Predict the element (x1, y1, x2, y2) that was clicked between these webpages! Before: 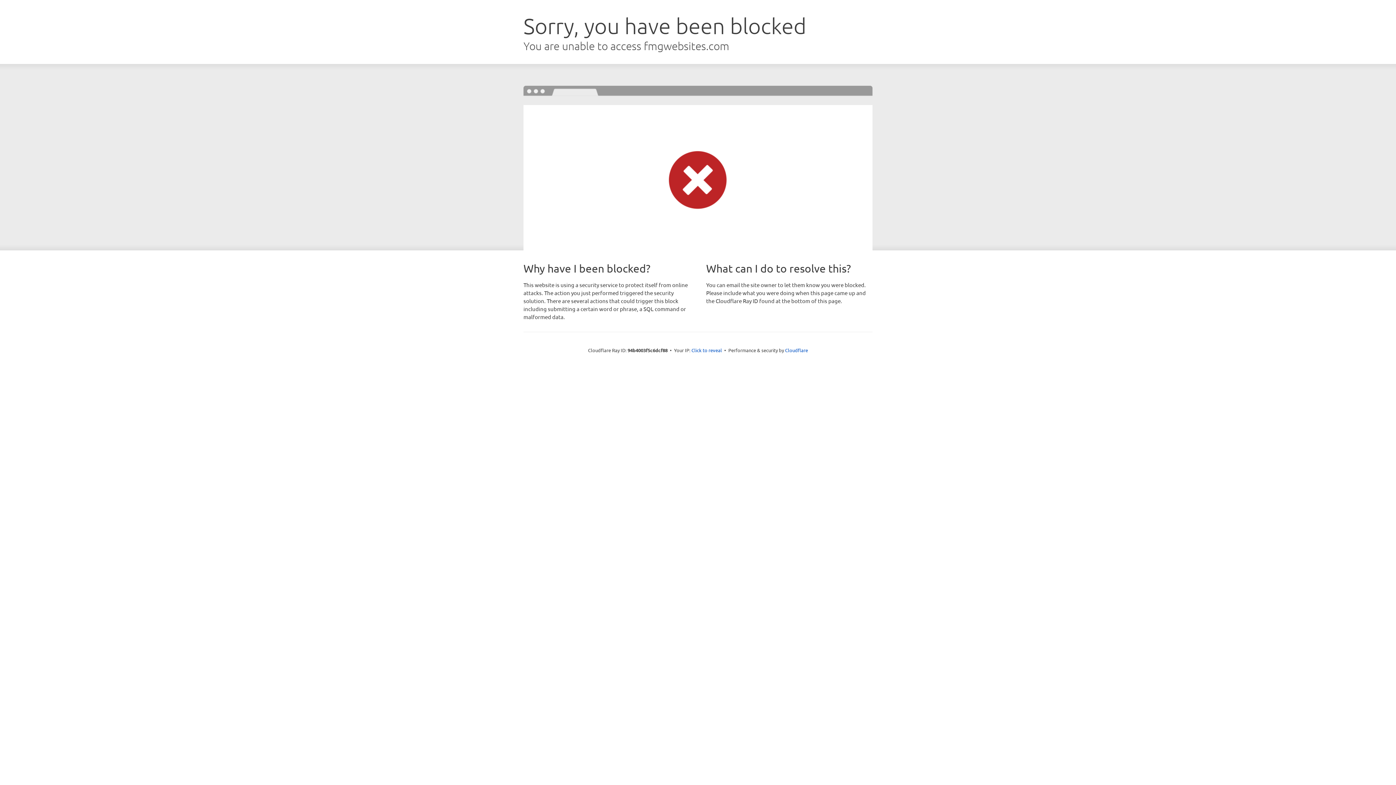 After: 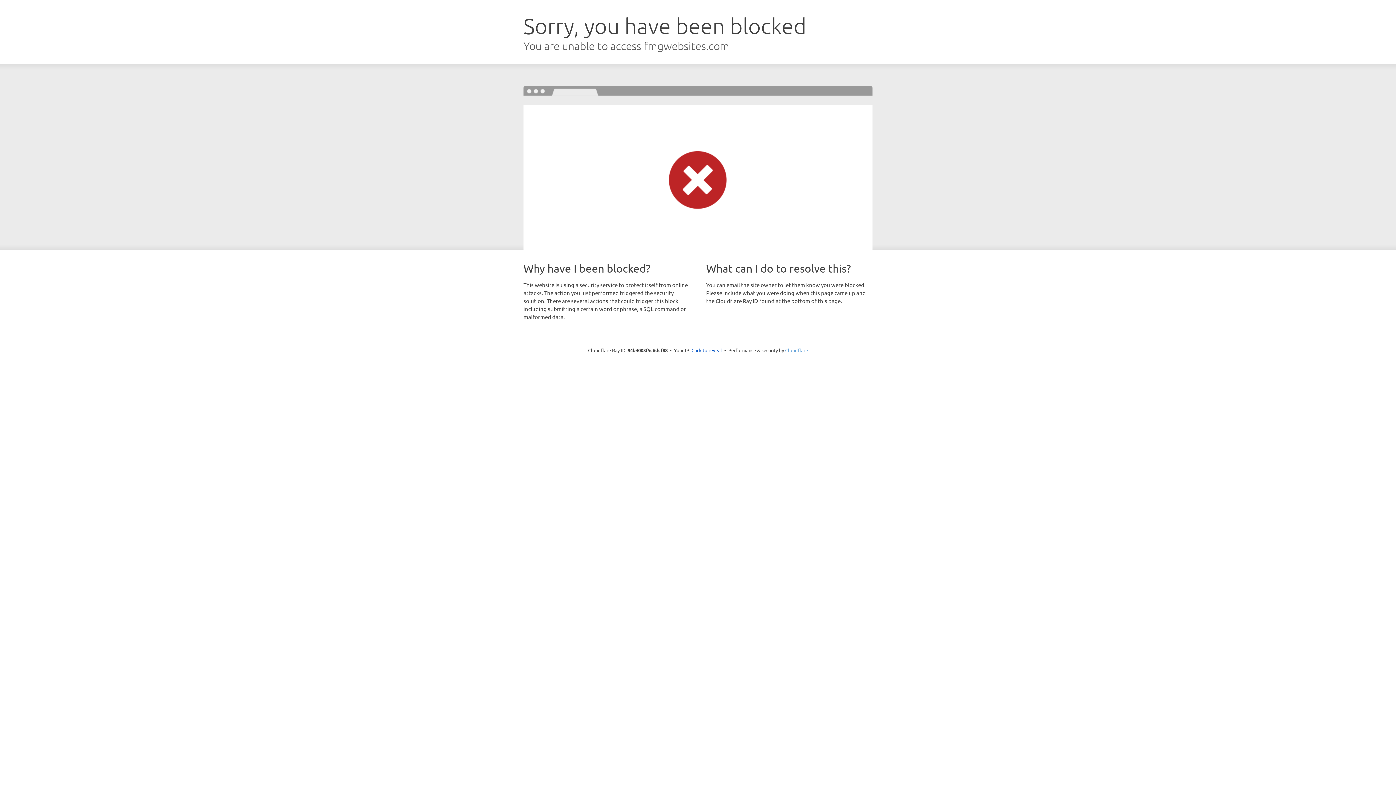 Action: bbox: (785, 347, 808, 353) label: Cloudflare